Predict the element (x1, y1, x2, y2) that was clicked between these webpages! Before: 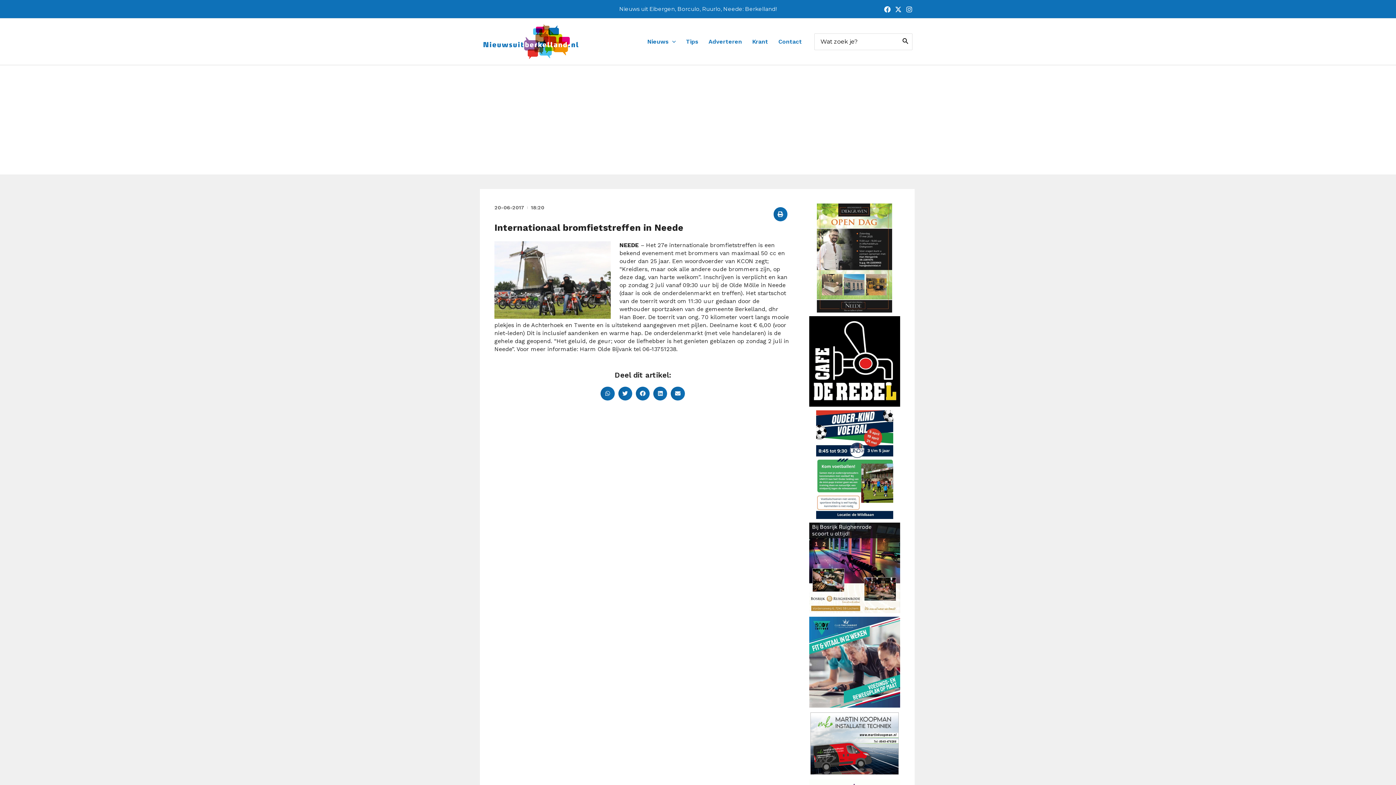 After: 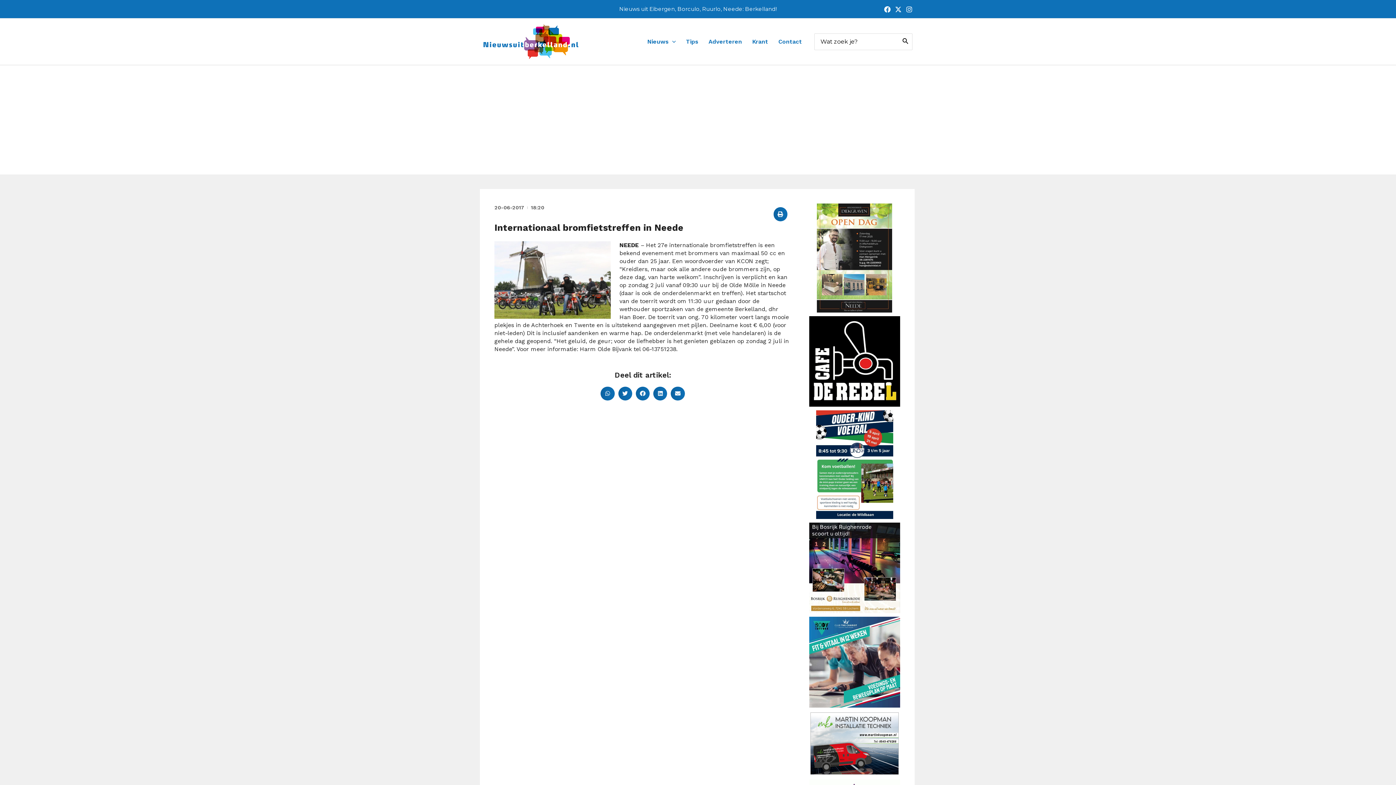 Action: label: Twitter bbox: (895, 6, 901, 12)